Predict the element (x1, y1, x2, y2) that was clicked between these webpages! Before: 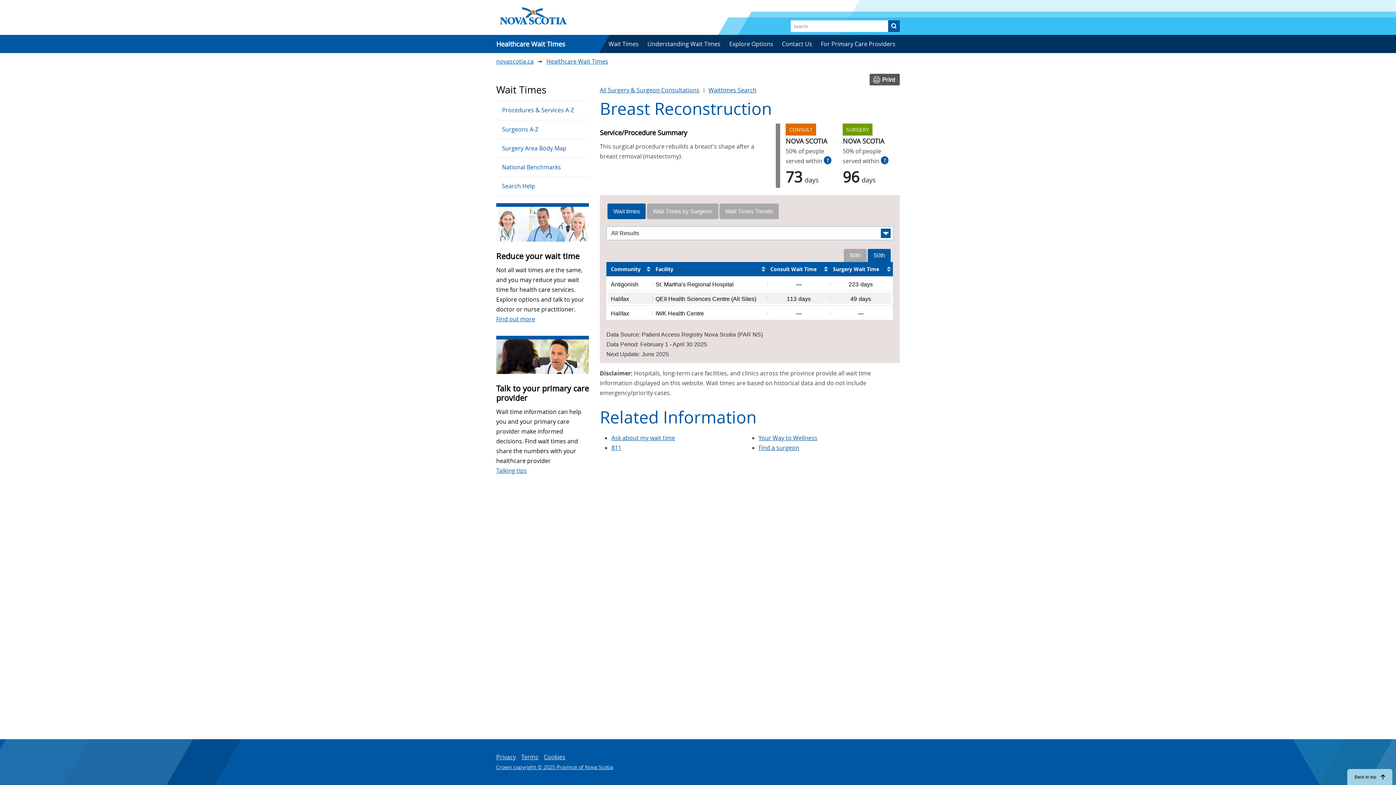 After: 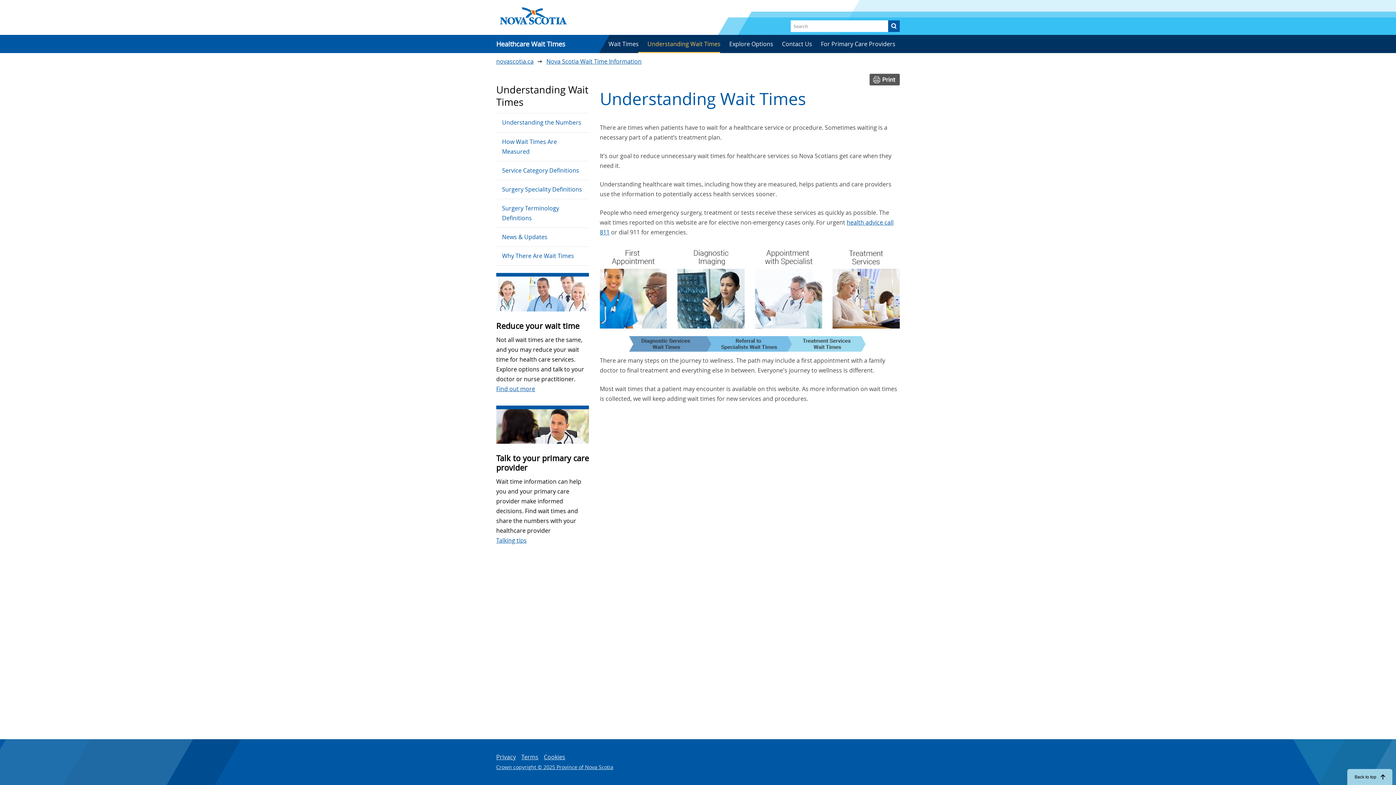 Action: bbox: (637, 34, 730, 53) label: Understanding Wait Times